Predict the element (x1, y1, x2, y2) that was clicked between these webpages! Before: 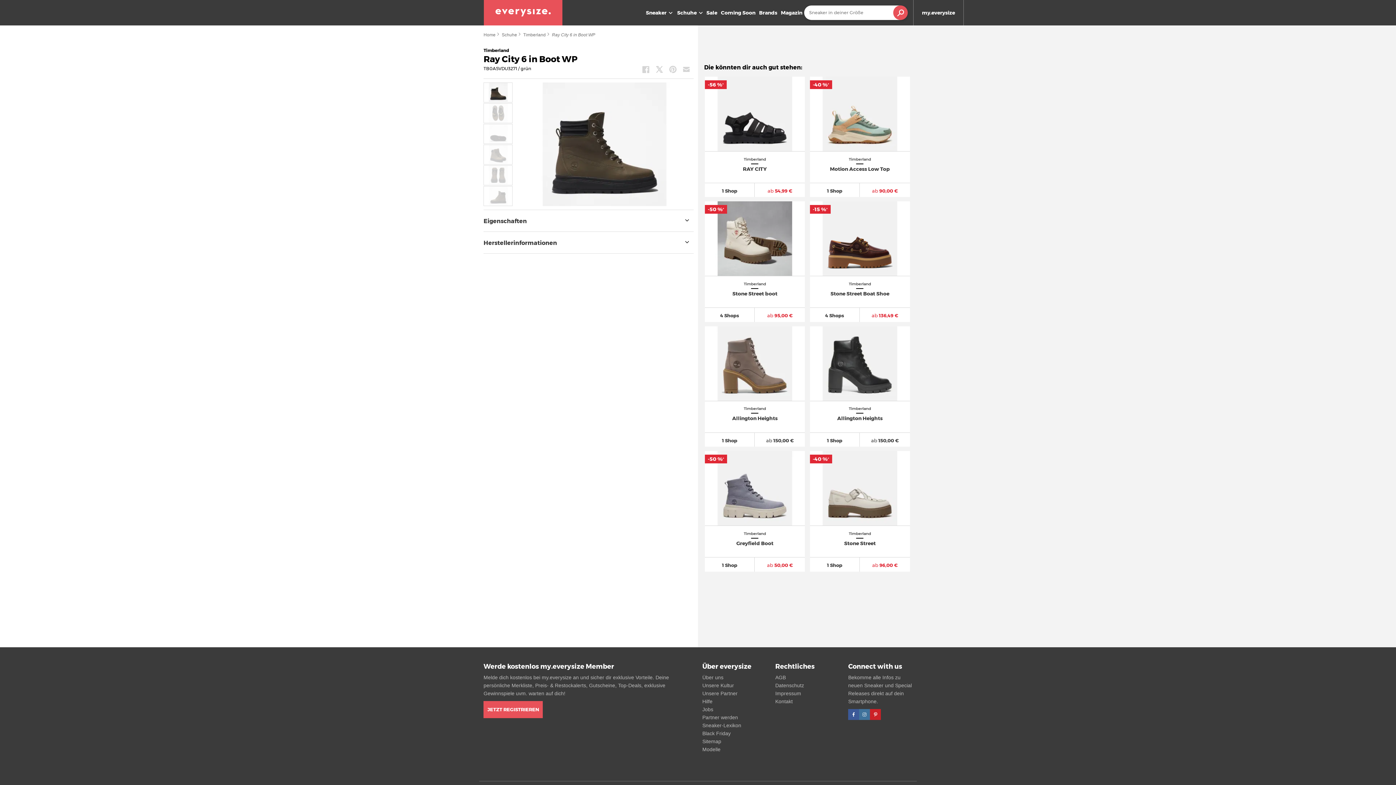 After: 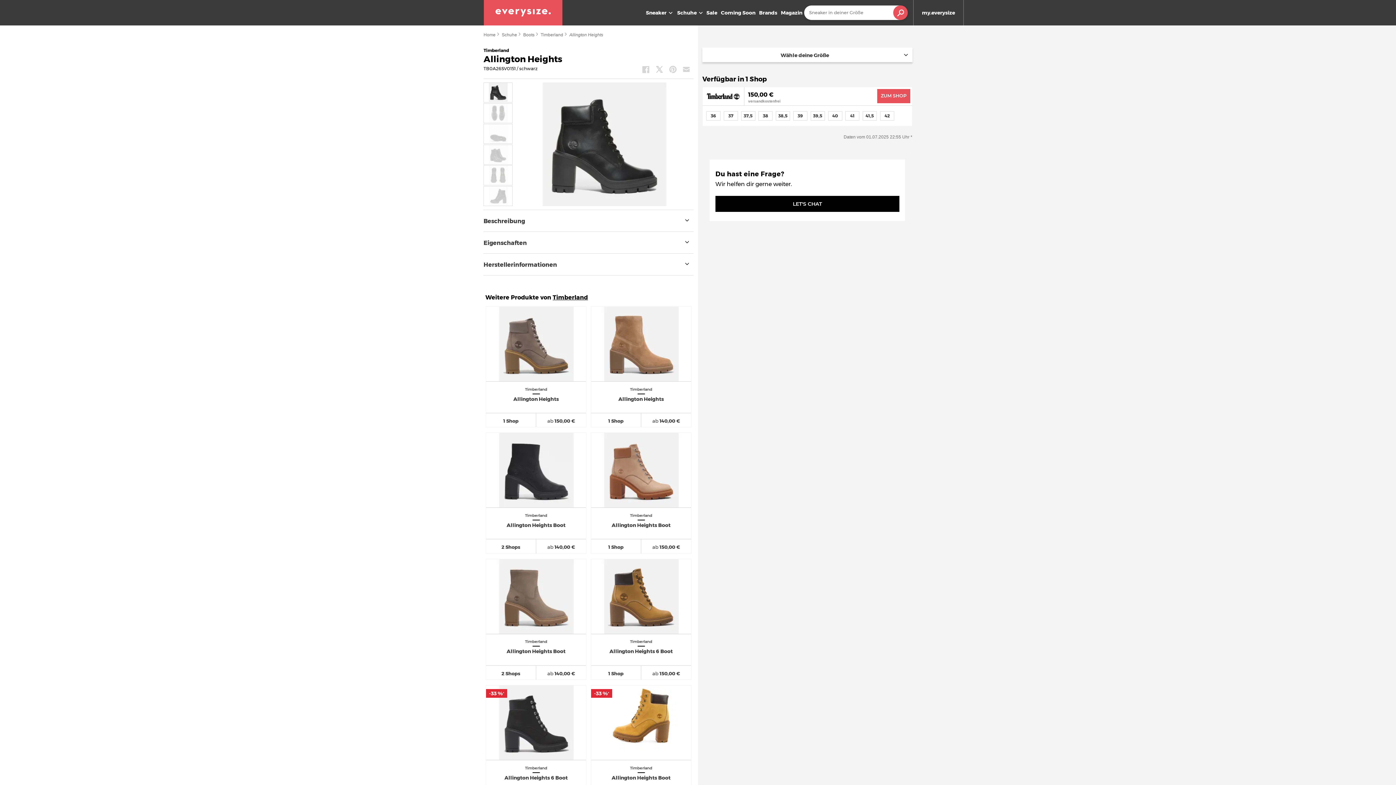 Action: label: Timberland Allington Heights
1 Shop
ab 150,00 € bbox: (809, 326, 910, 447)